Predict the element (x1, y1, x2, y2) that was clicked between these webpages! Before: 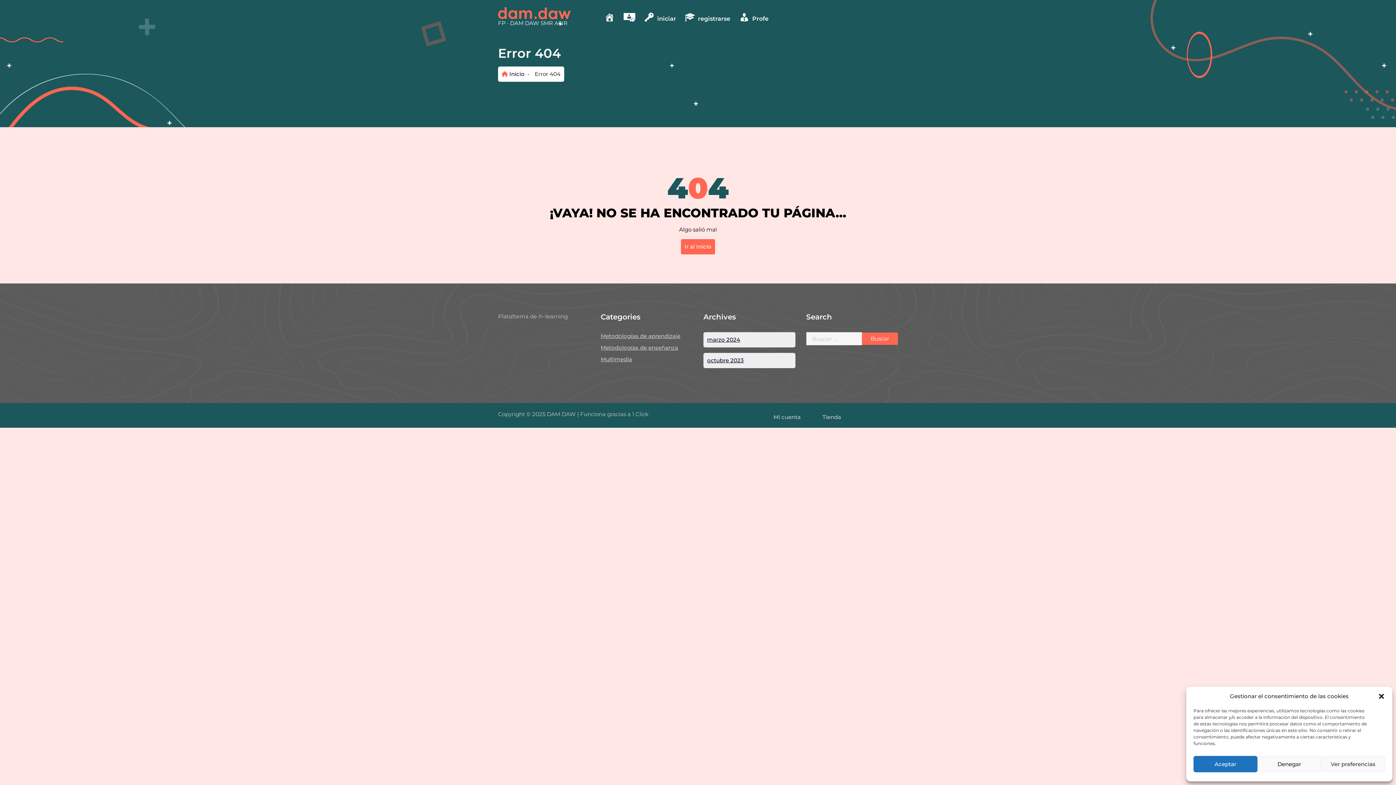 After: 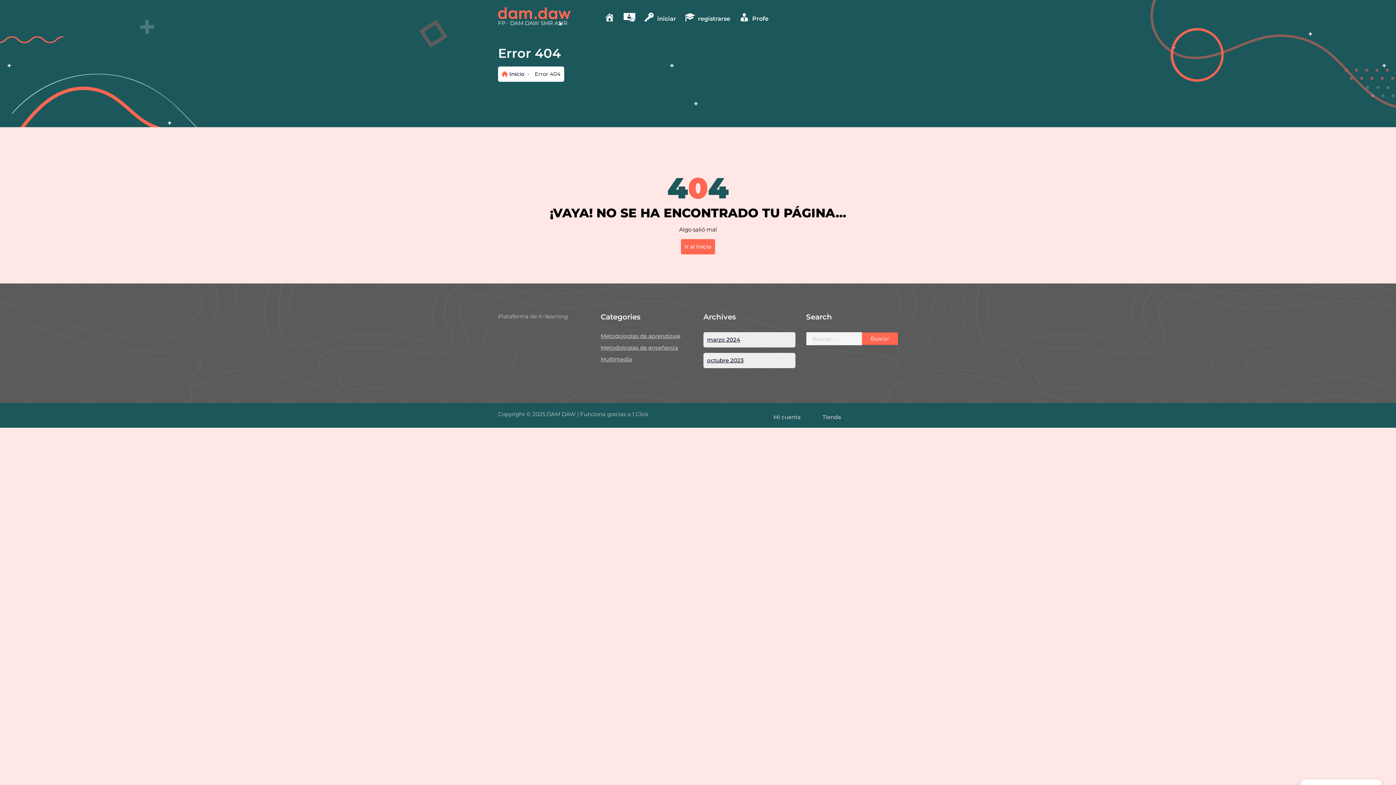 Action: bbox: (1193, 756, 1257, 772) label: Aceptar